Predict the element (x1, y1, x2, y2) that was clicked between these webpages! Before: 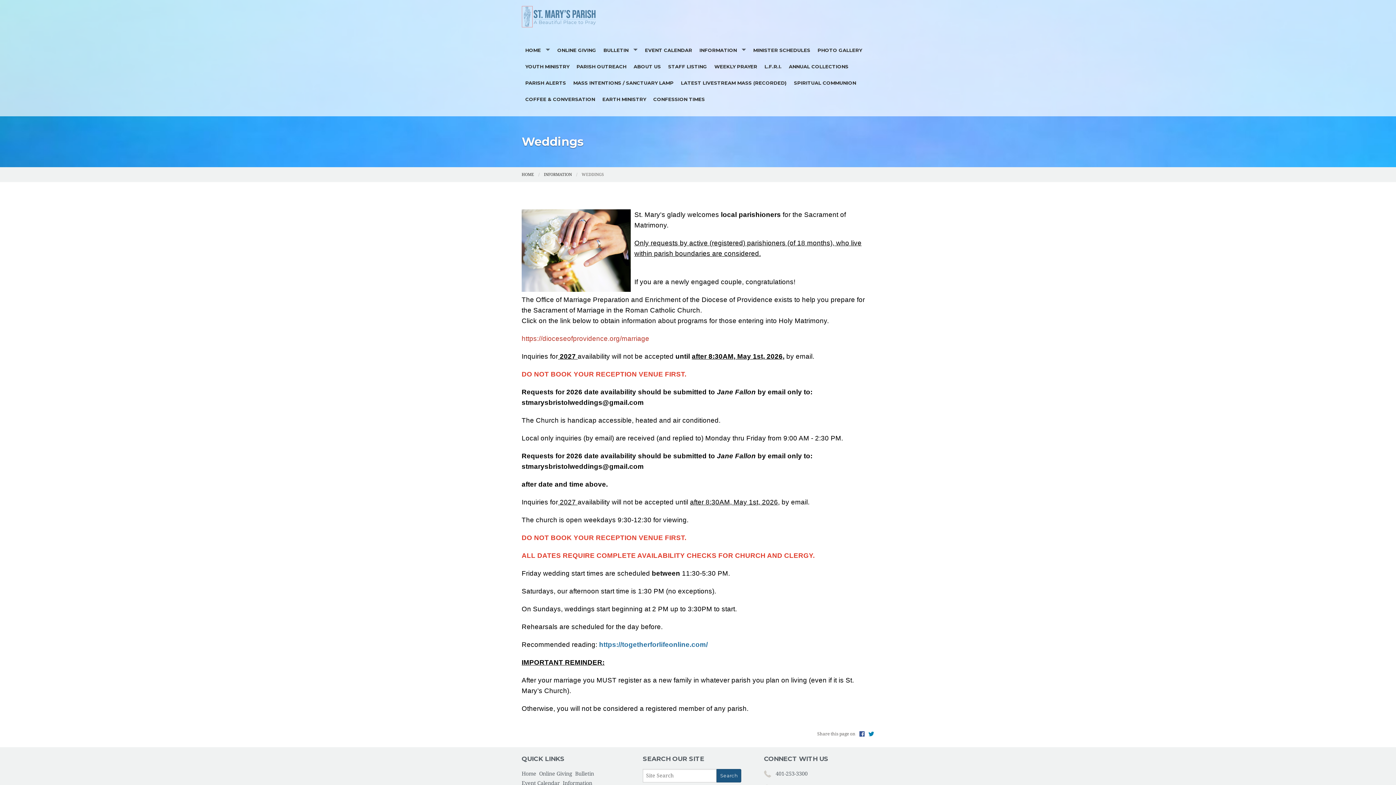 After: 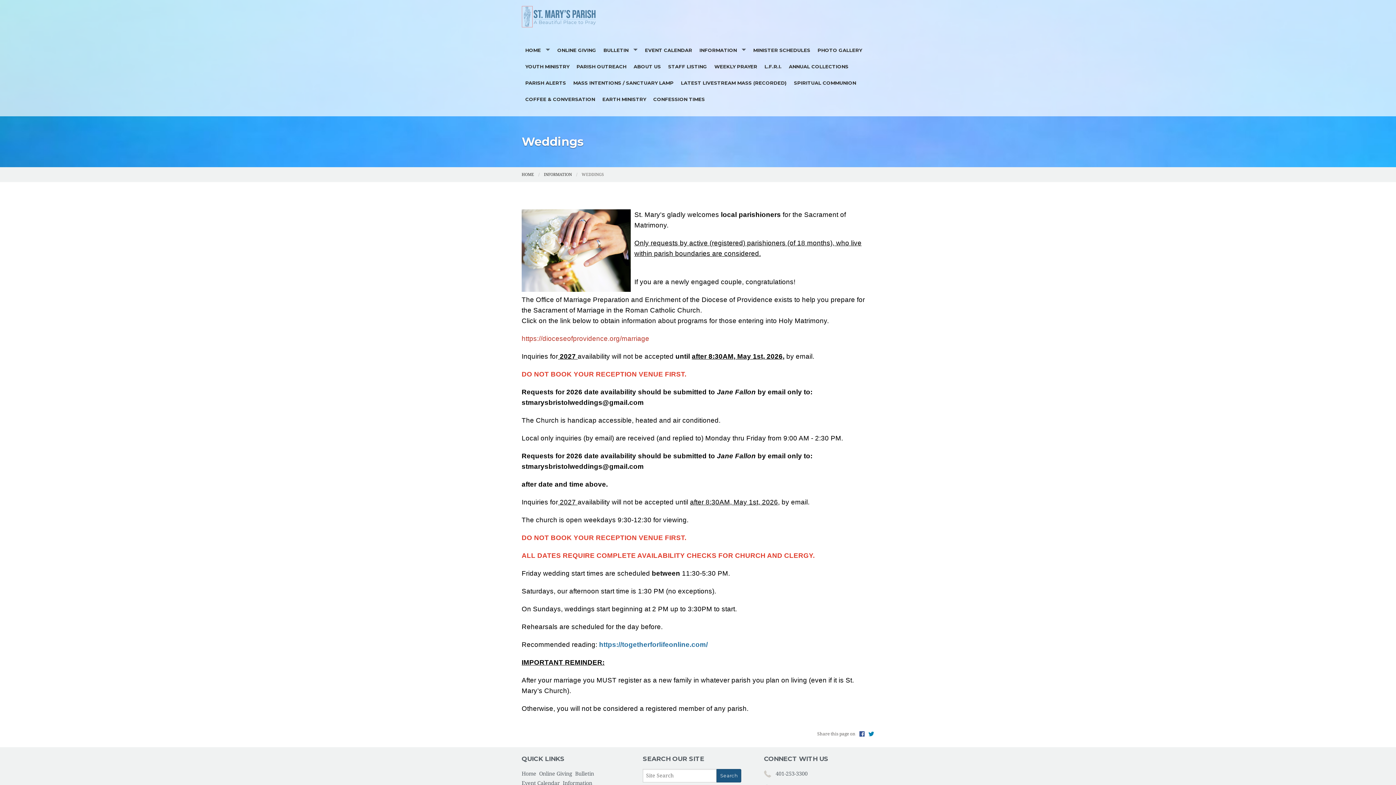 Action: bbox: (521, 335, 649, 342) label: https://dioceseofprovidence.org/marriage